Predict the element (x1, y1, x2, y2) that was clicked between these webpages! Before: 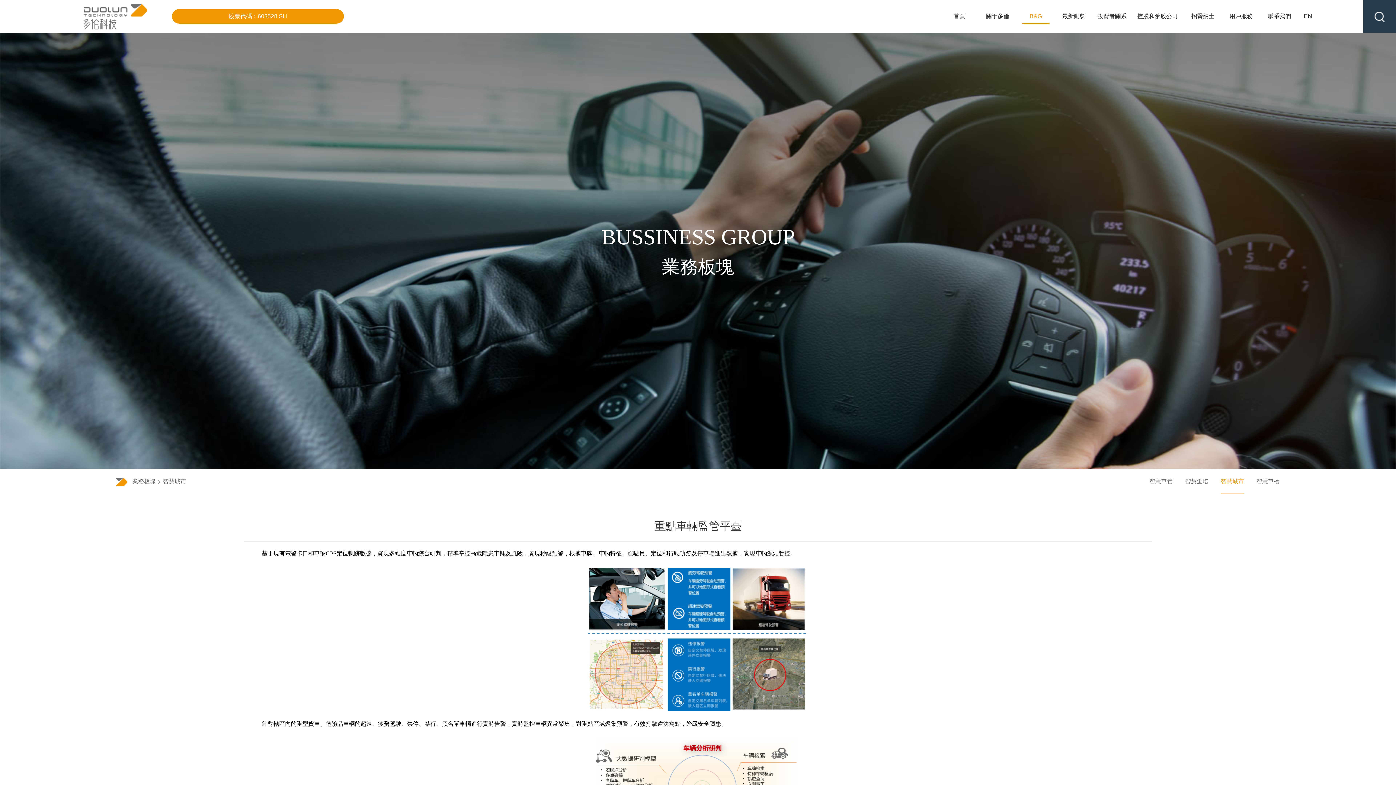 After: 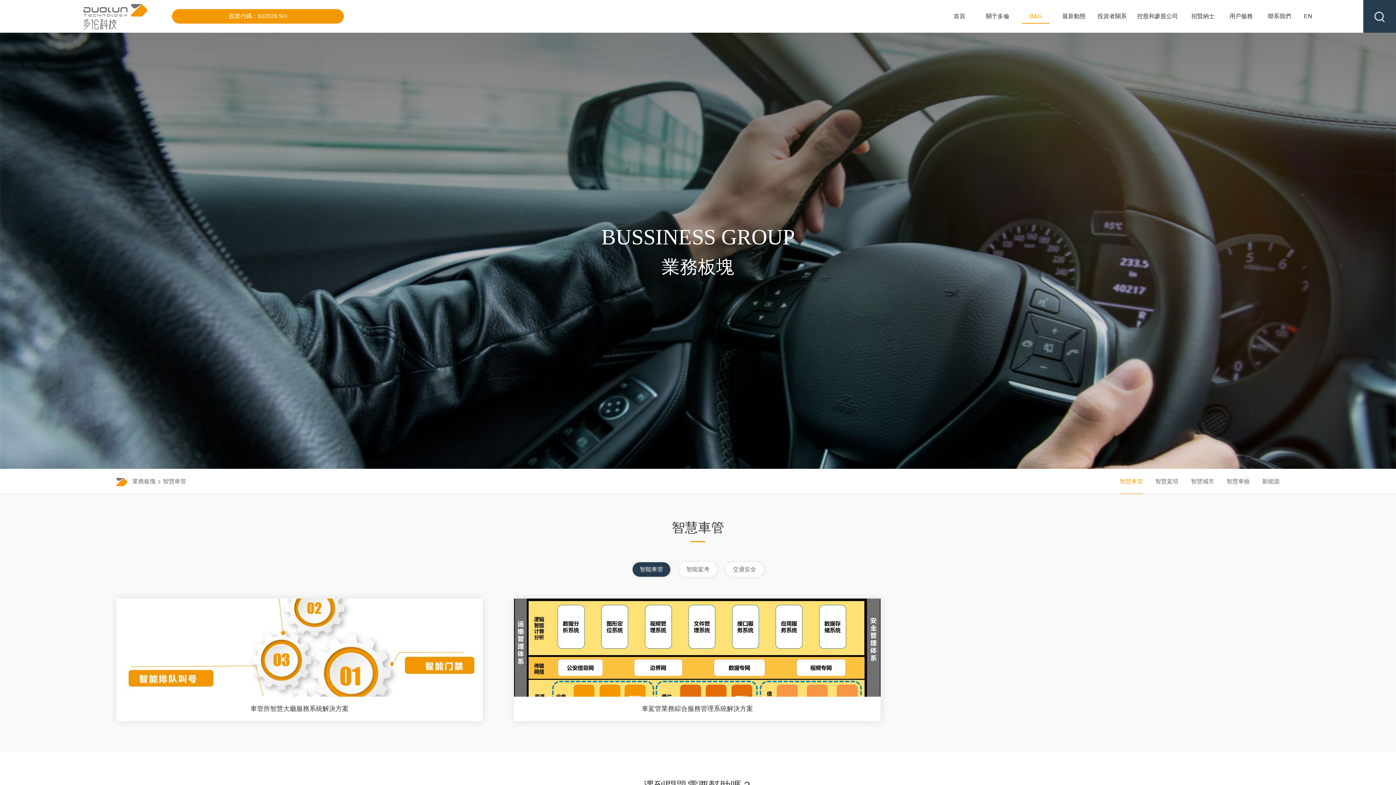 Action: bbox: (1018, 10, 1053, 21) label: 業務板塊
B&G